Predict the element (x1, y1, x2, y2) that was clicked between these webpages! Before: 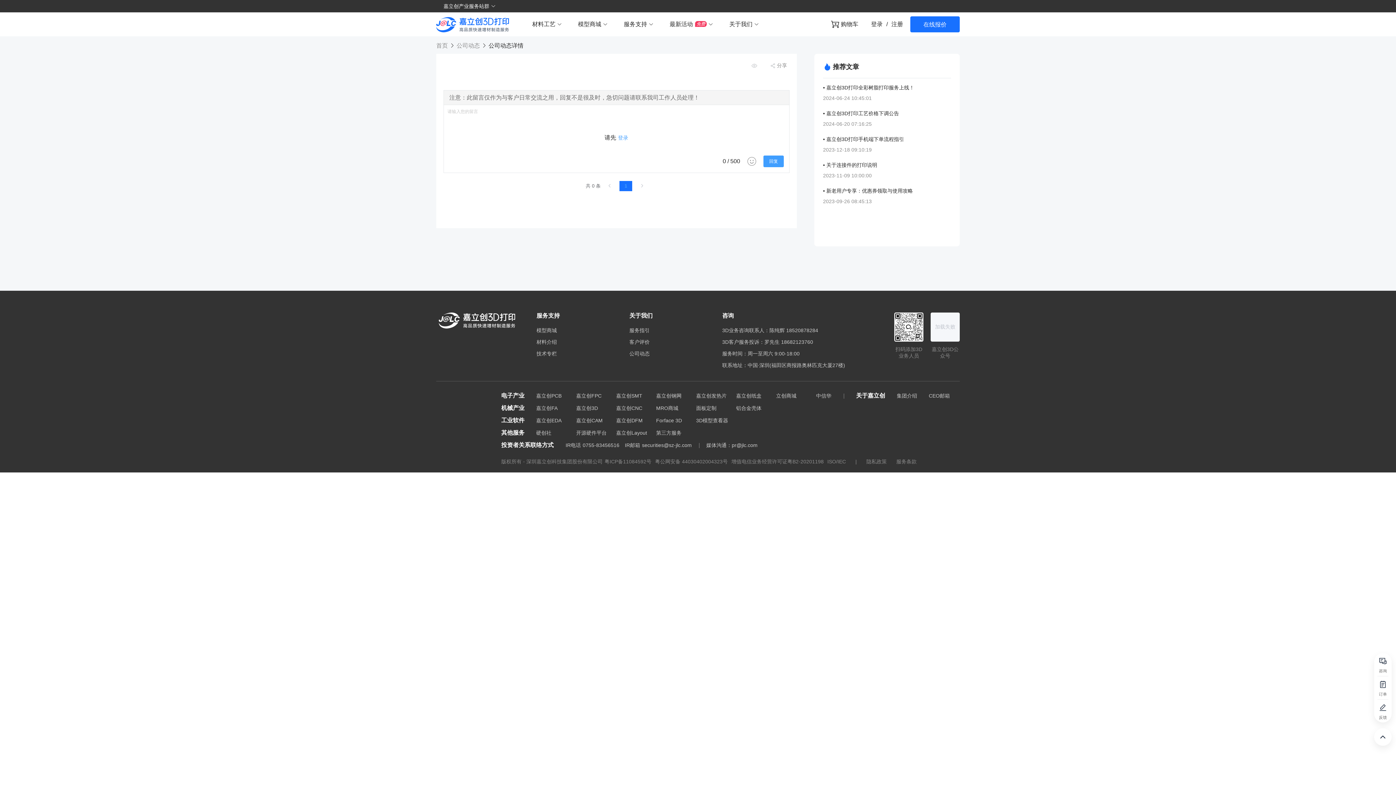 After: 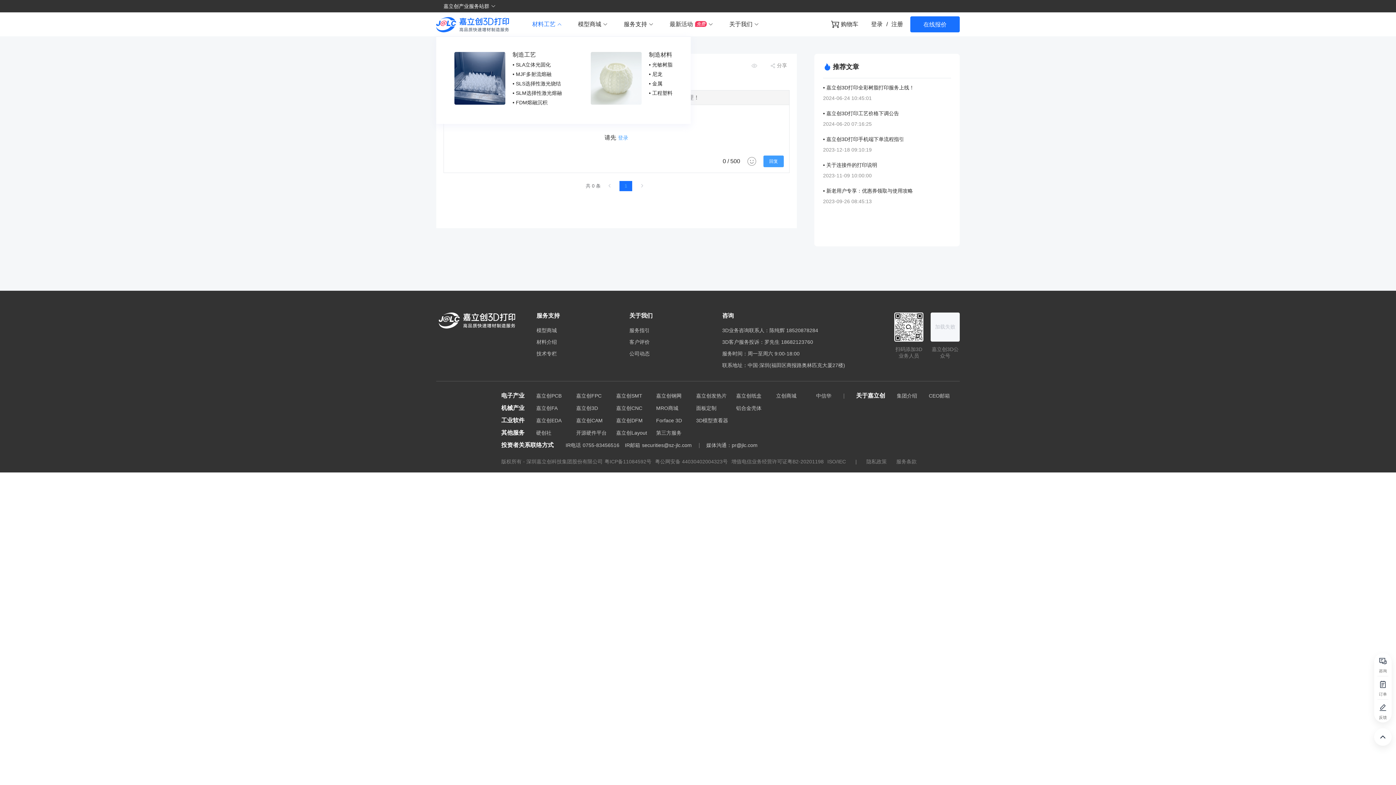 Action: bbox: (532, 12, 562, 36) label: 材料工艺 